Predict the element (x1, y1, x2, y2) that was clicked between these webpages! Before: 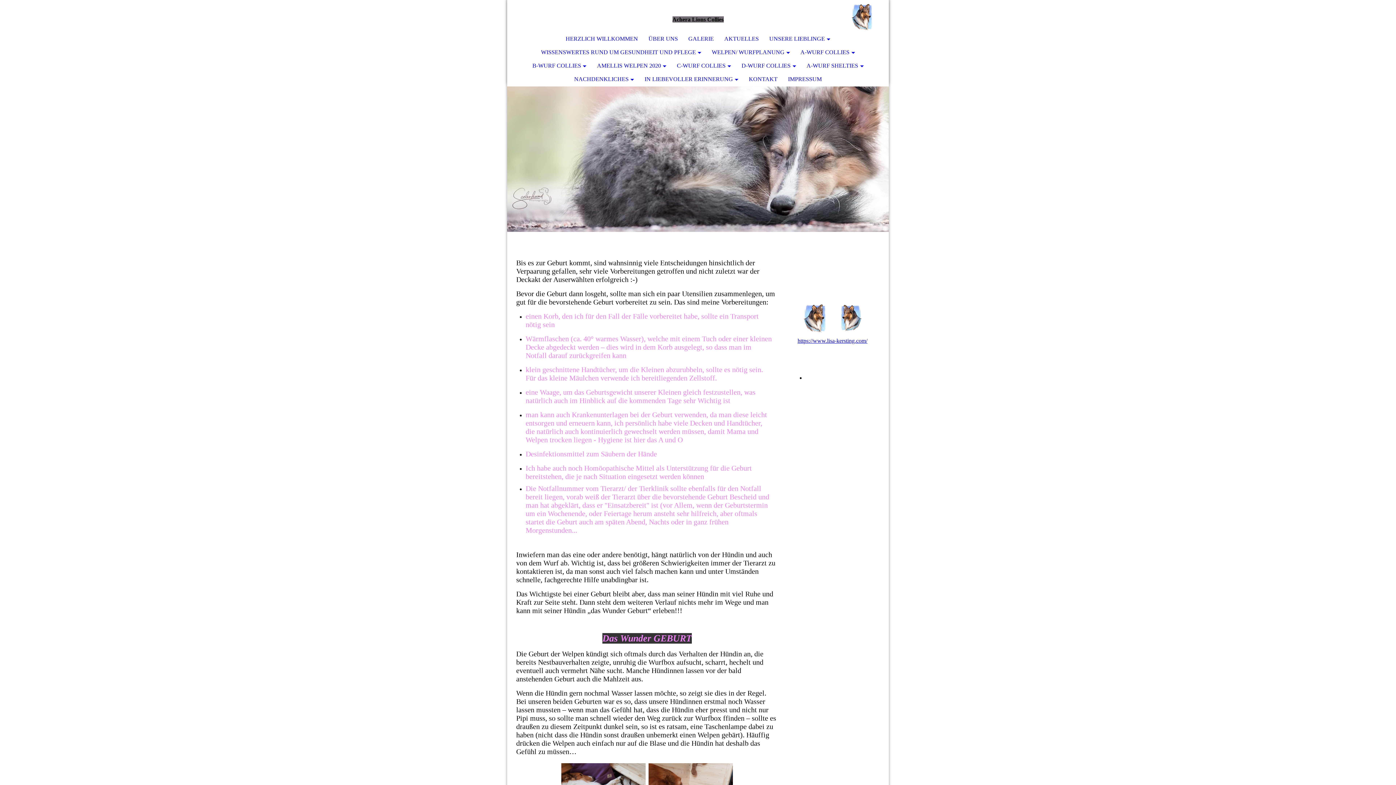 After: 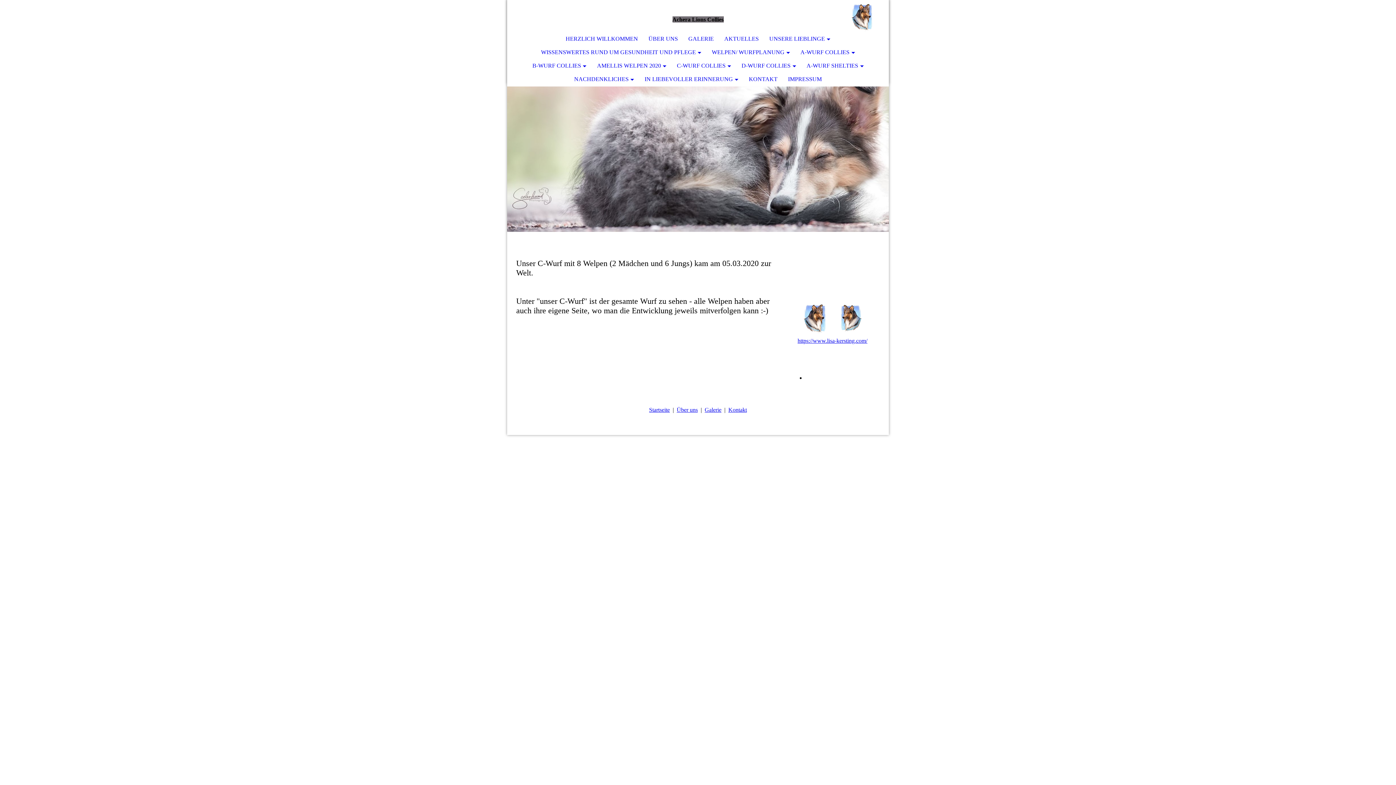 Action: bbox: (671, 59, 736, 72) label: C-WURF COLLIES